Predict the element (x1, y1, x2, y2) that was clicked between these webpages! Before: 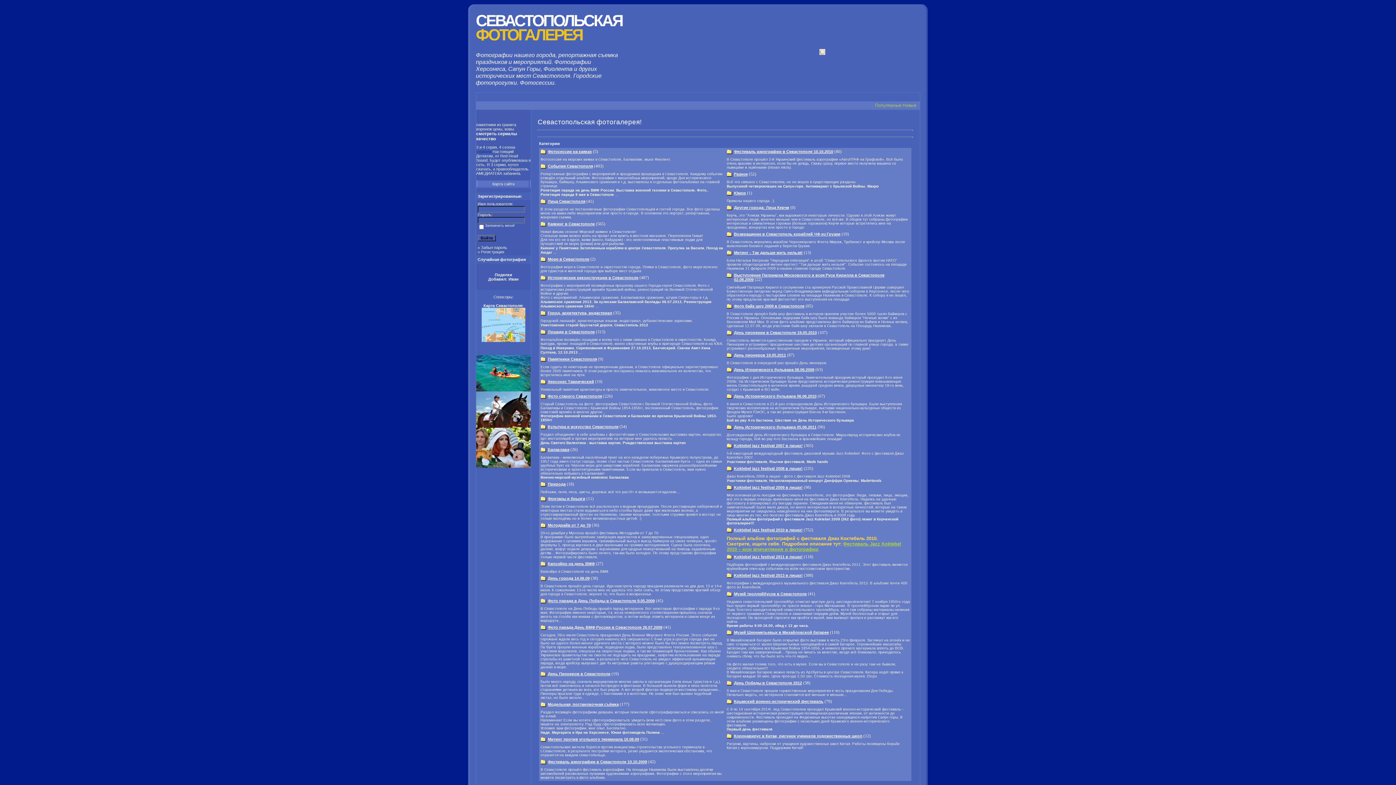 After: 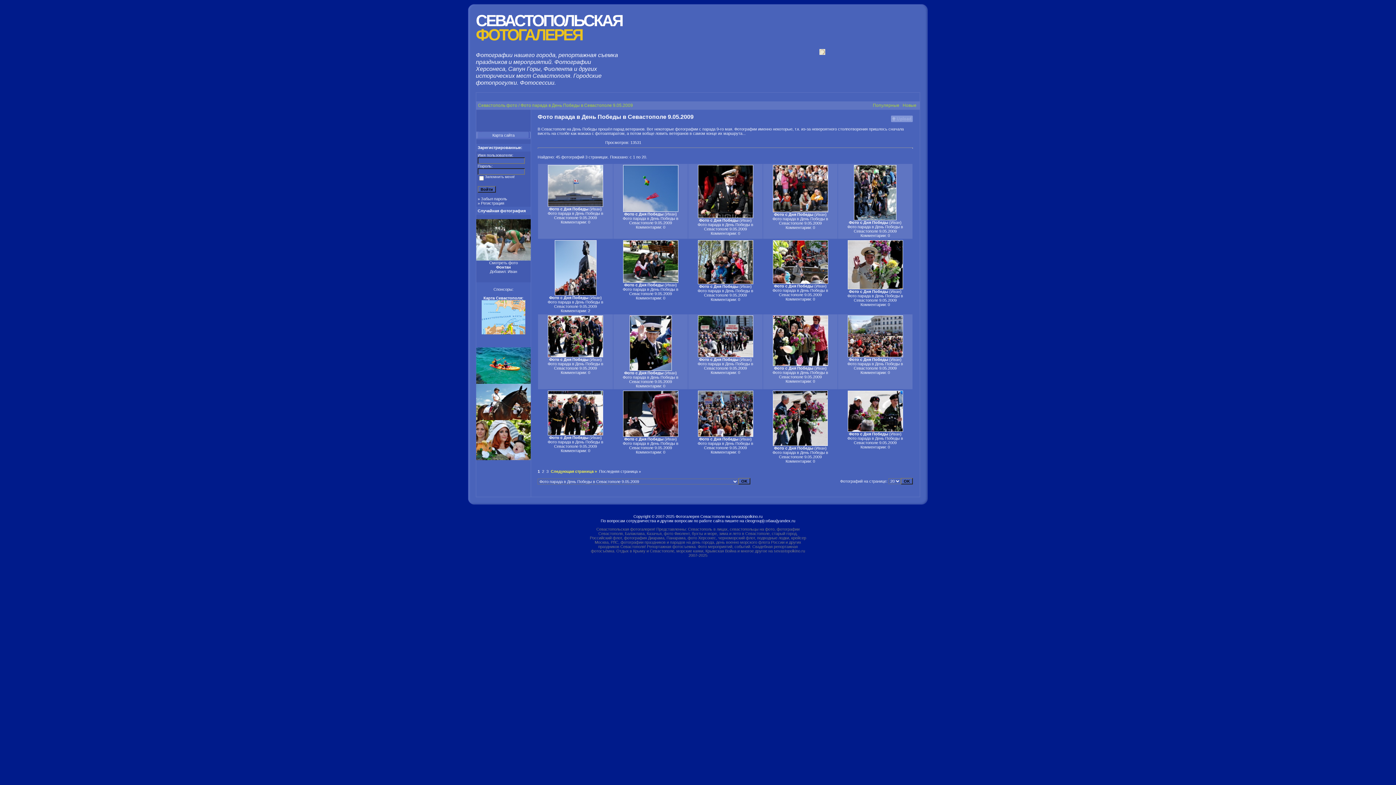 Action: label: Фото парада в День Победы в Севастополе 9.05.2009 bbox: (548, 598, 654, 603)